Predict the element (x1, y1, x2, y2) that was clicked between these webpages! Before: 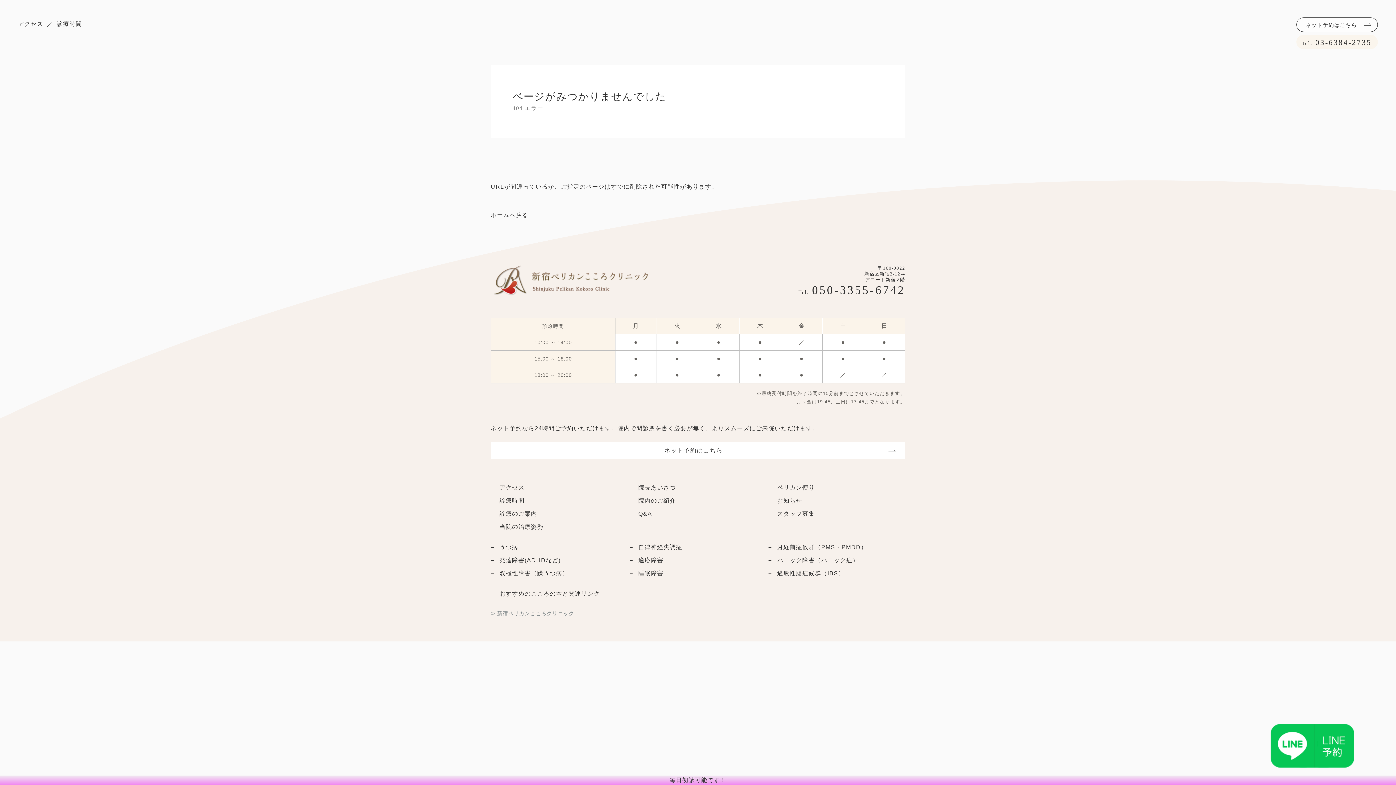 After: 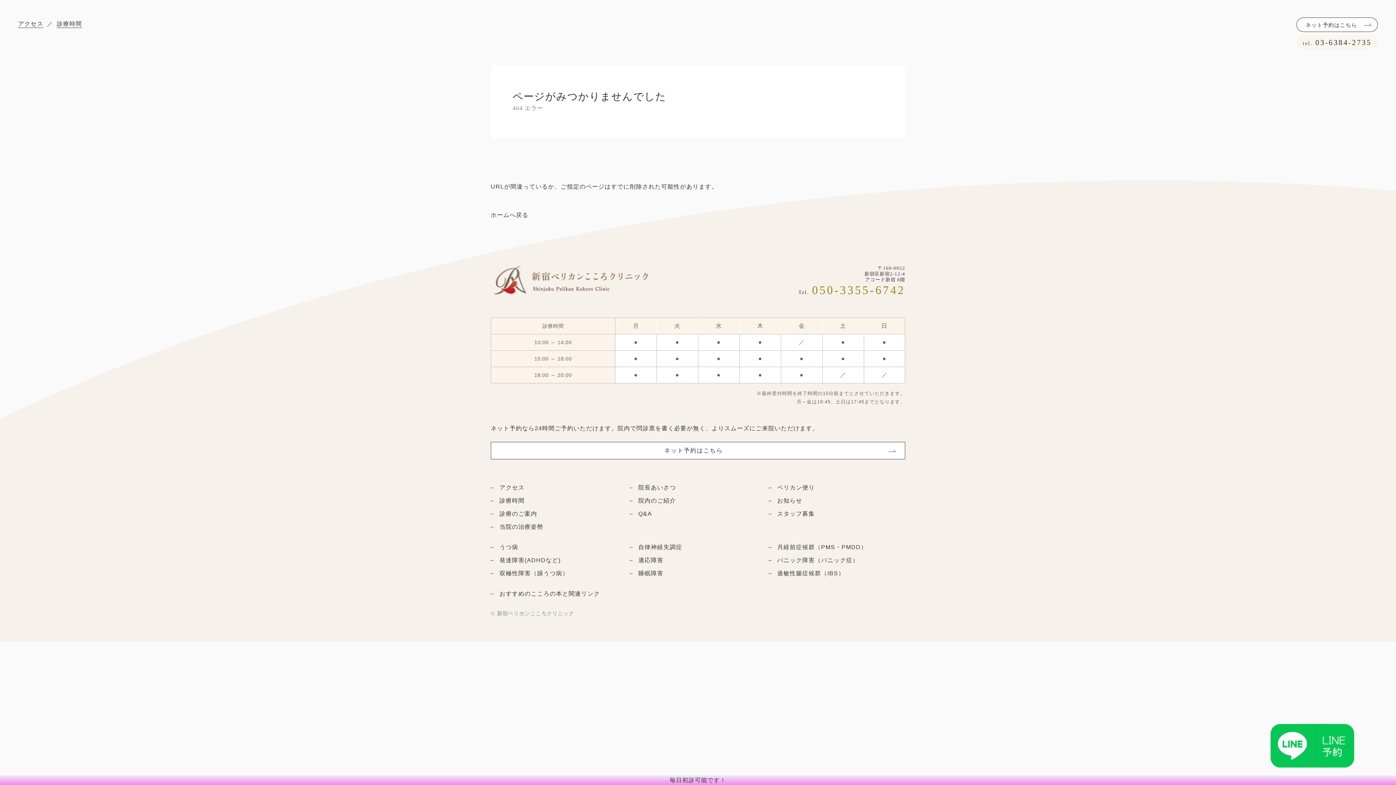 Action: label: 050-3355-6742 bbox: (812, 283, 905, 296)